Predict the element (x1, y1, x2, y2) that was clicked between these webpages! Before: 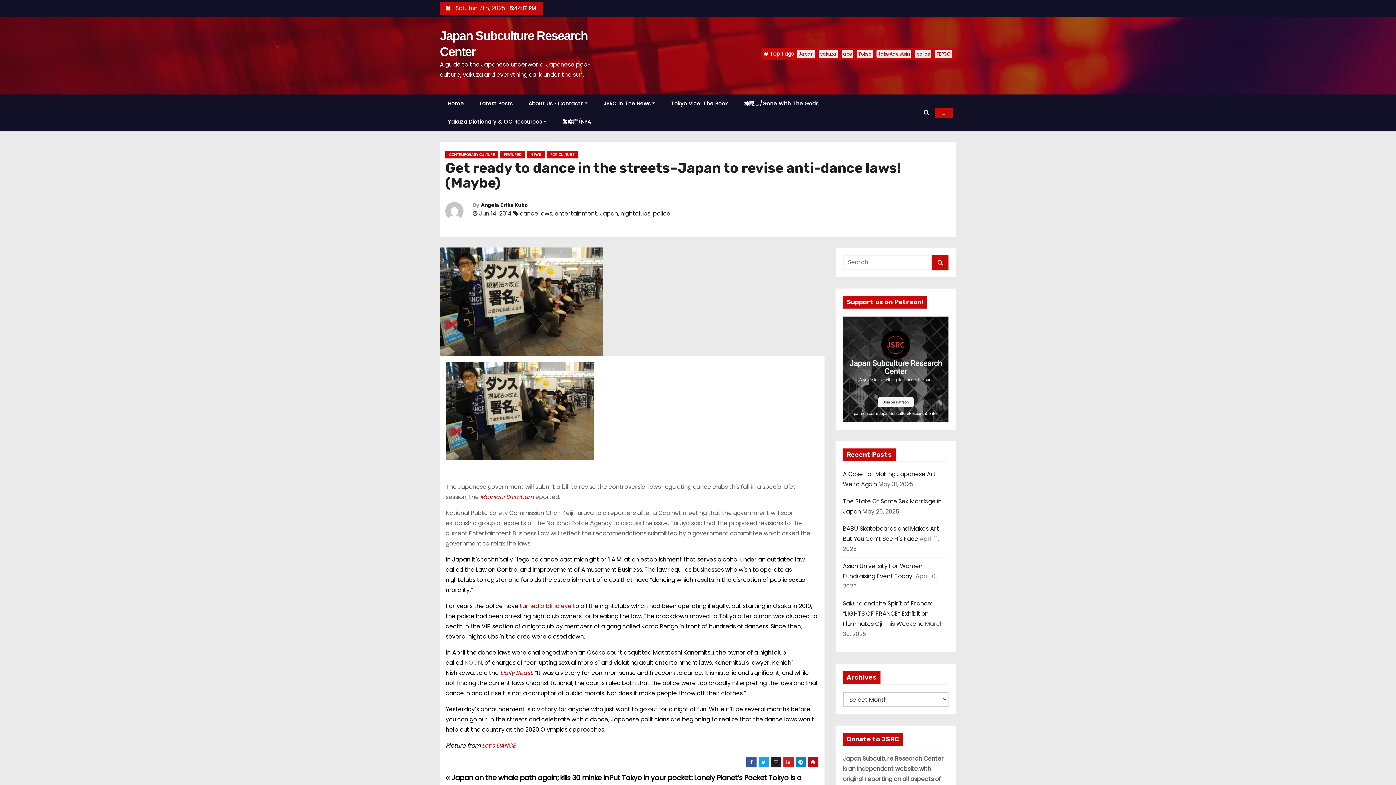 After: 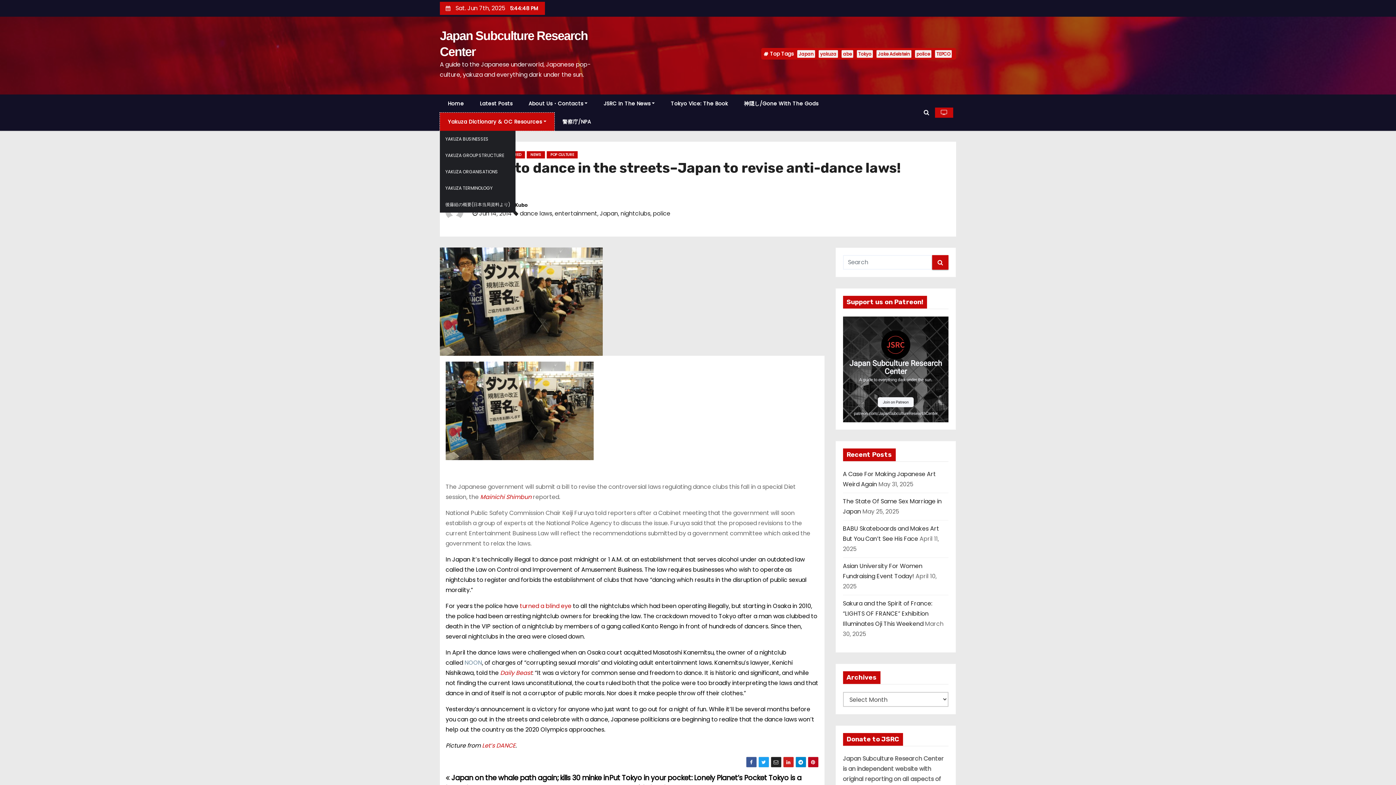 Action: bbox: (440, 112, 554, 130) label: Yakuza Dictionary & OC Resources